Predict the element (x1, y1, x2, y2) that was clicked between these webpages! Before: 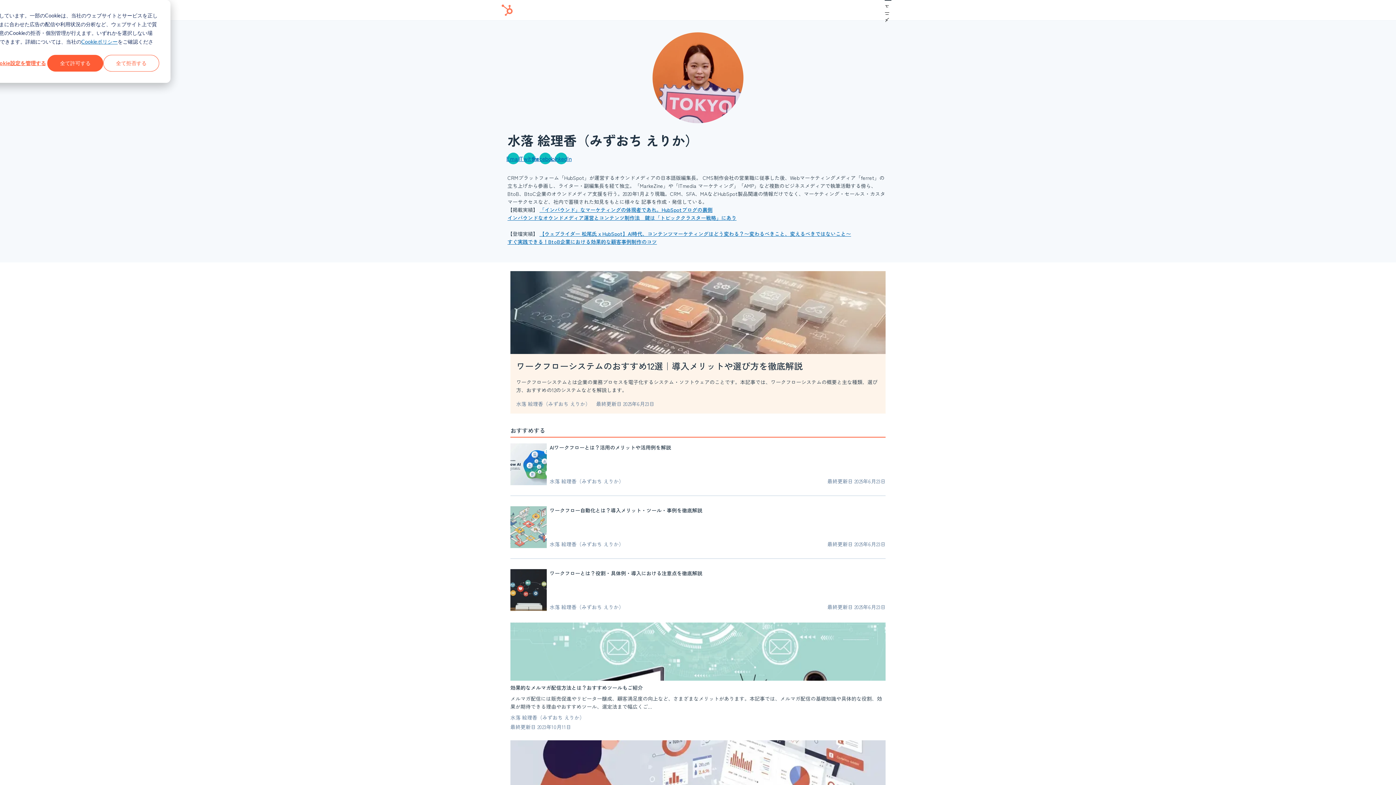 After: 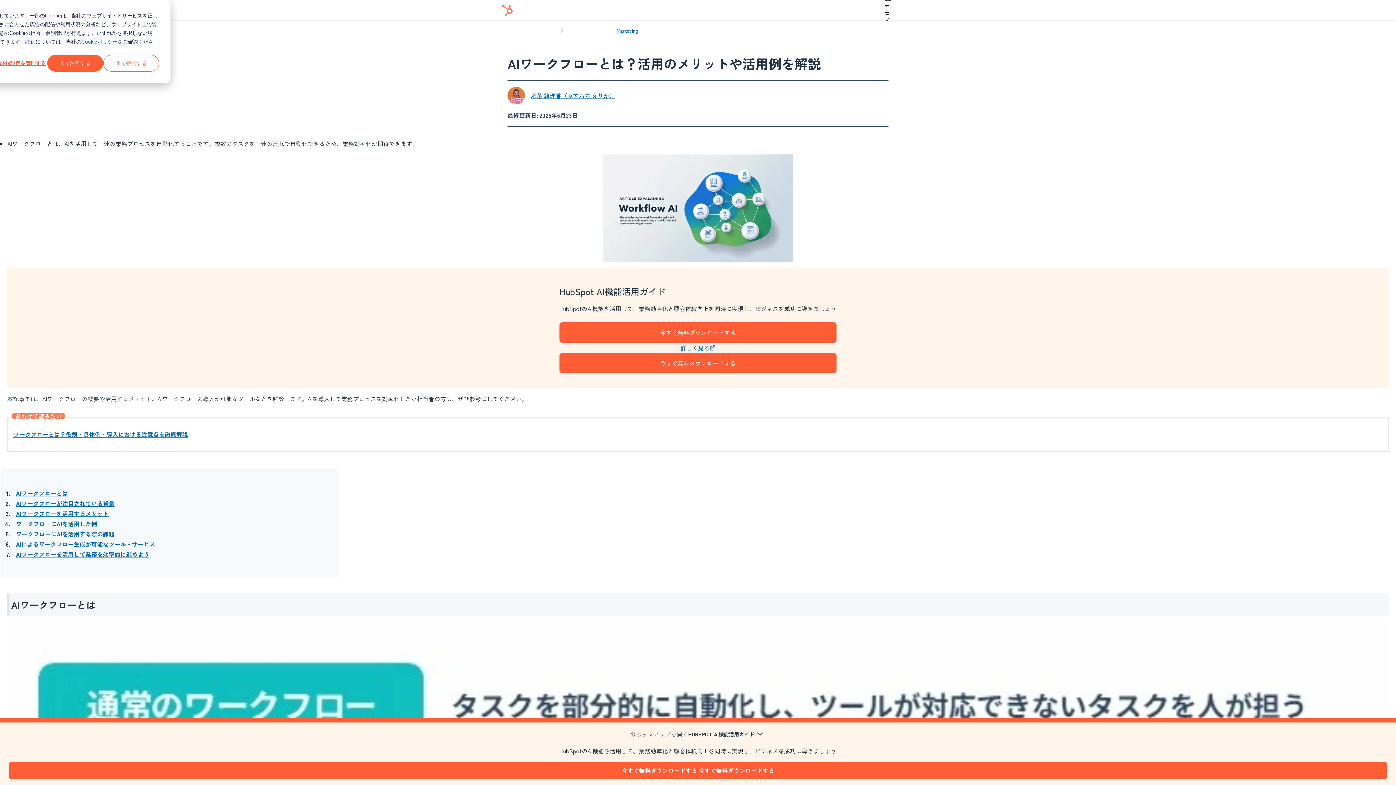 Action: label: AIワークフローとは？活用のメリットや活用例を解説 bbox: (549, 444, 671, 451)